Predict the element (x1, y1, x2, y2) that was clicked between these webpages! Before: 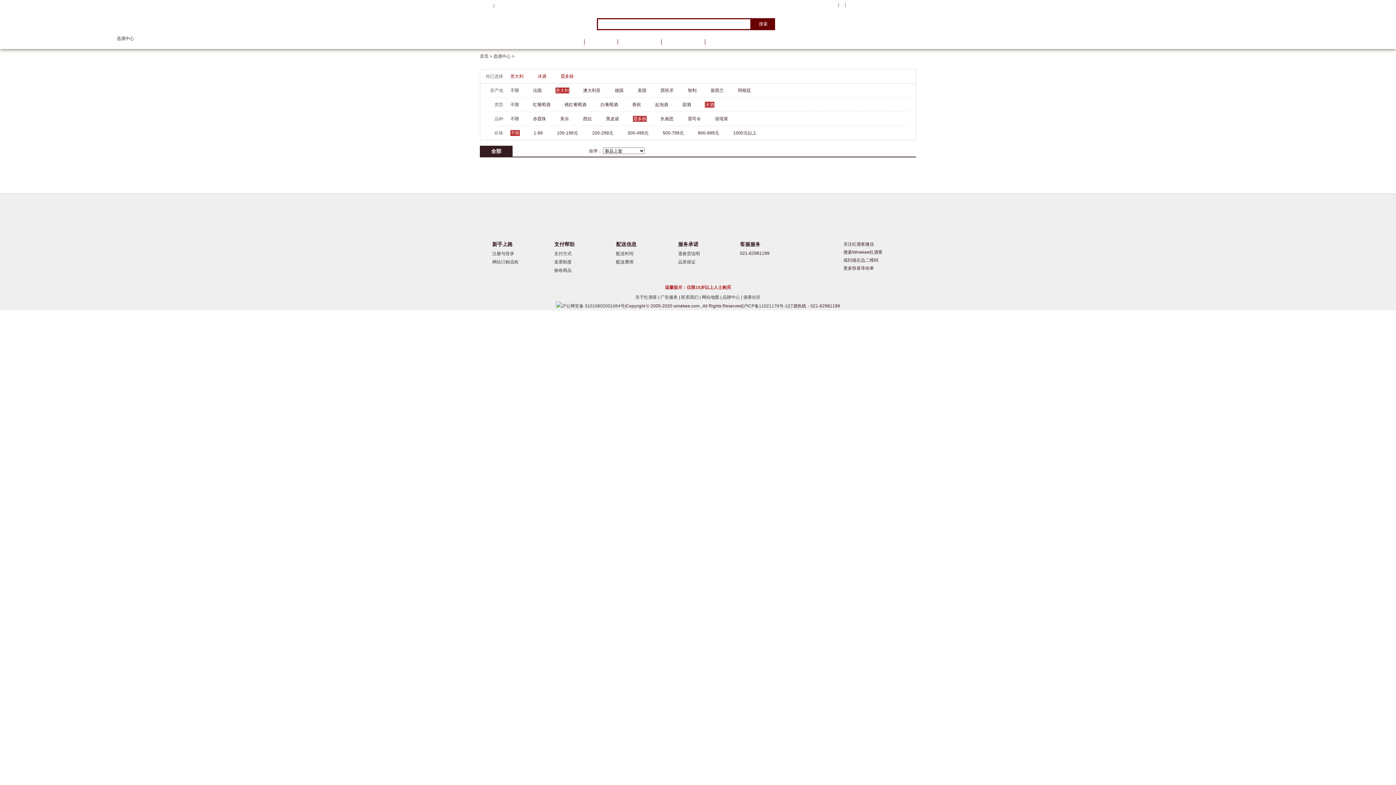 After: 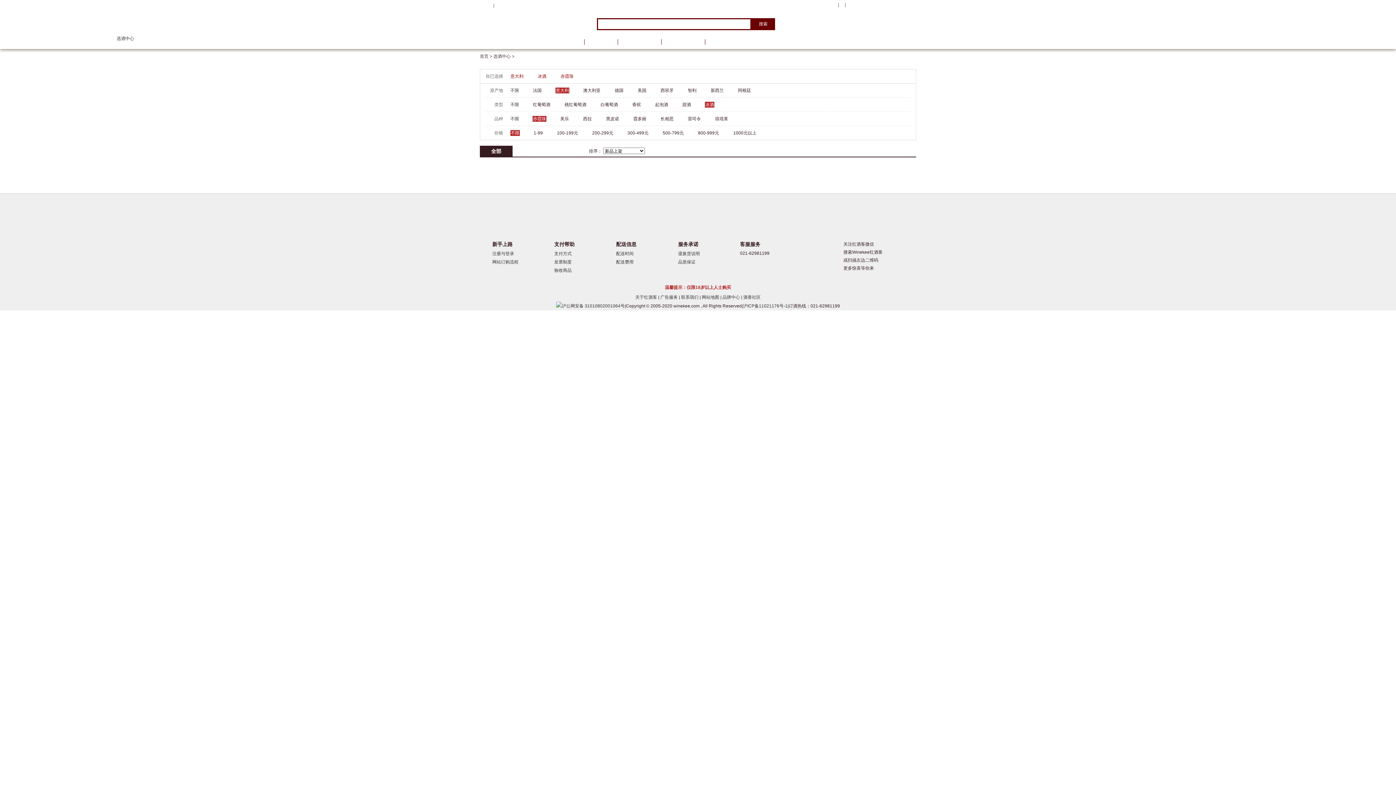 Action: bbox: (532, 116, 546, 121) label: 赤霞珠